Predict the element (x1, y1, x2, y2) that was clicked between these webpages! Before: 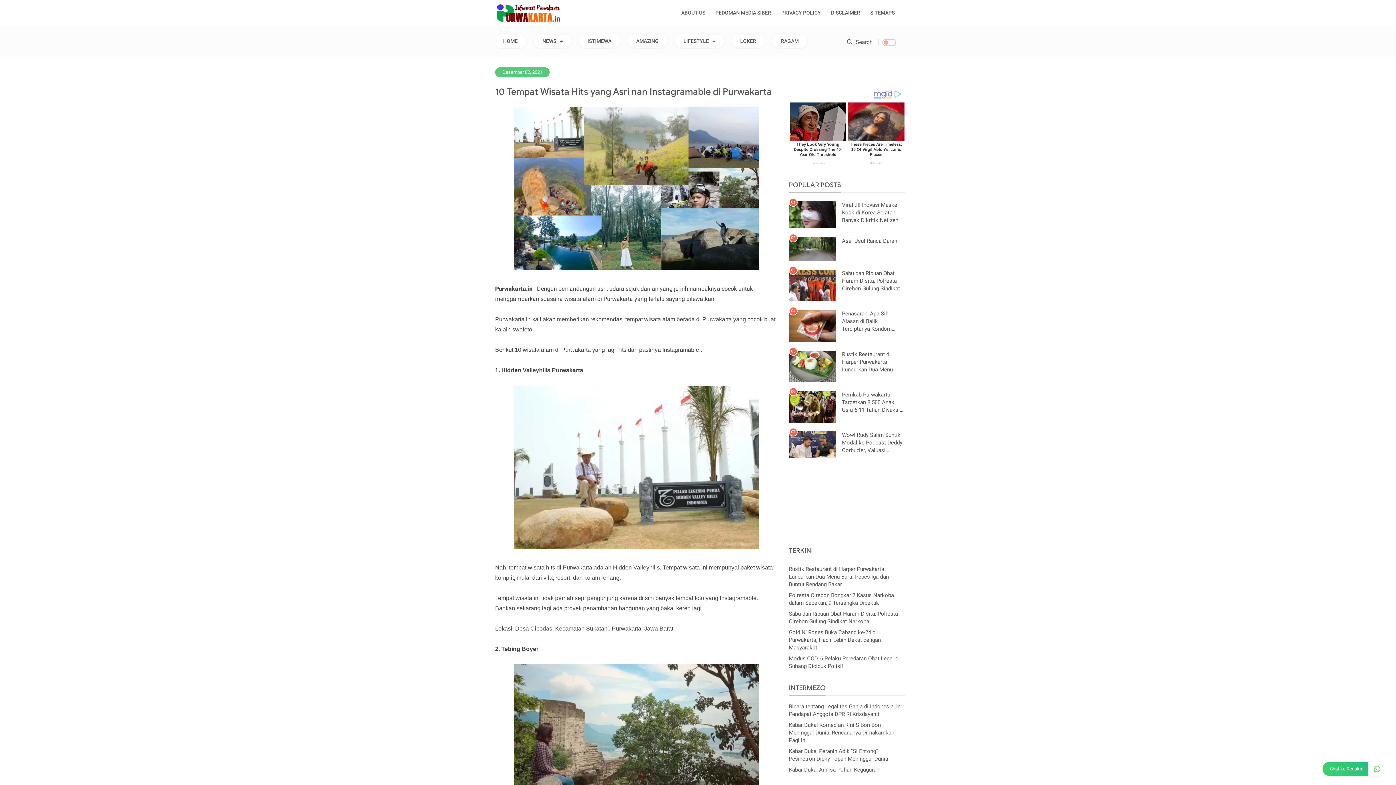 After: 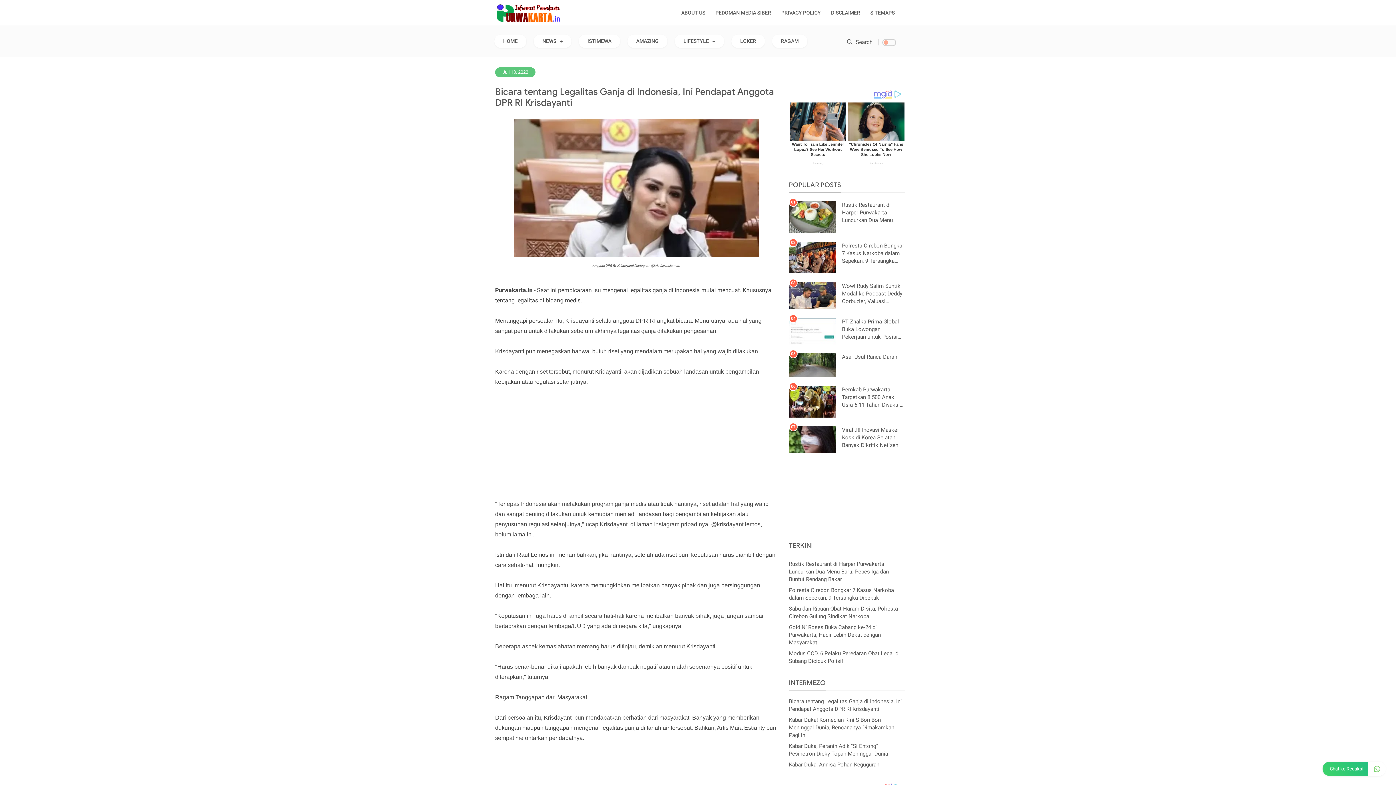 Action: bbox: (789, 703, 905, 718) label: Bicara tentang Legalitas Ganja di Indonesia, Ini Pendapat Anggota DPR RI Krisdayanti